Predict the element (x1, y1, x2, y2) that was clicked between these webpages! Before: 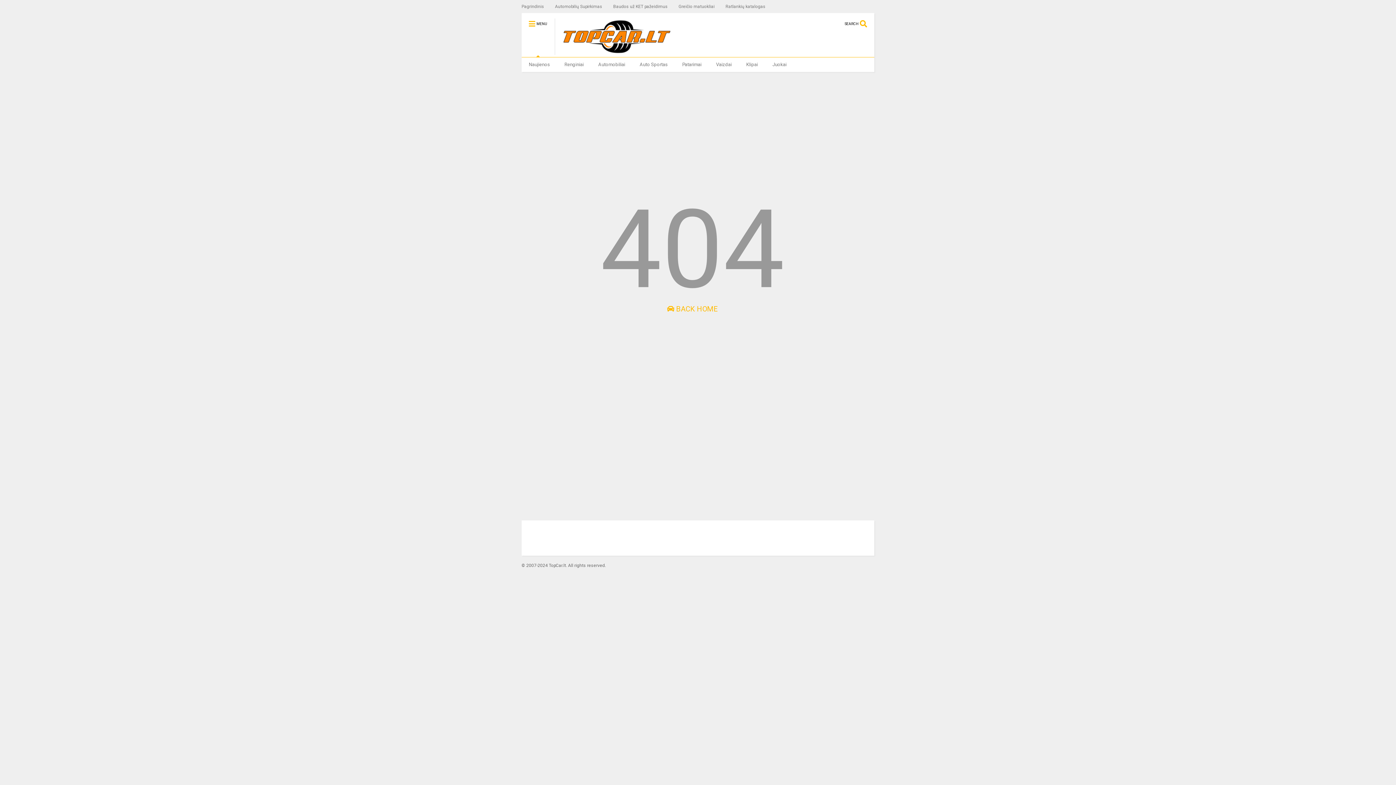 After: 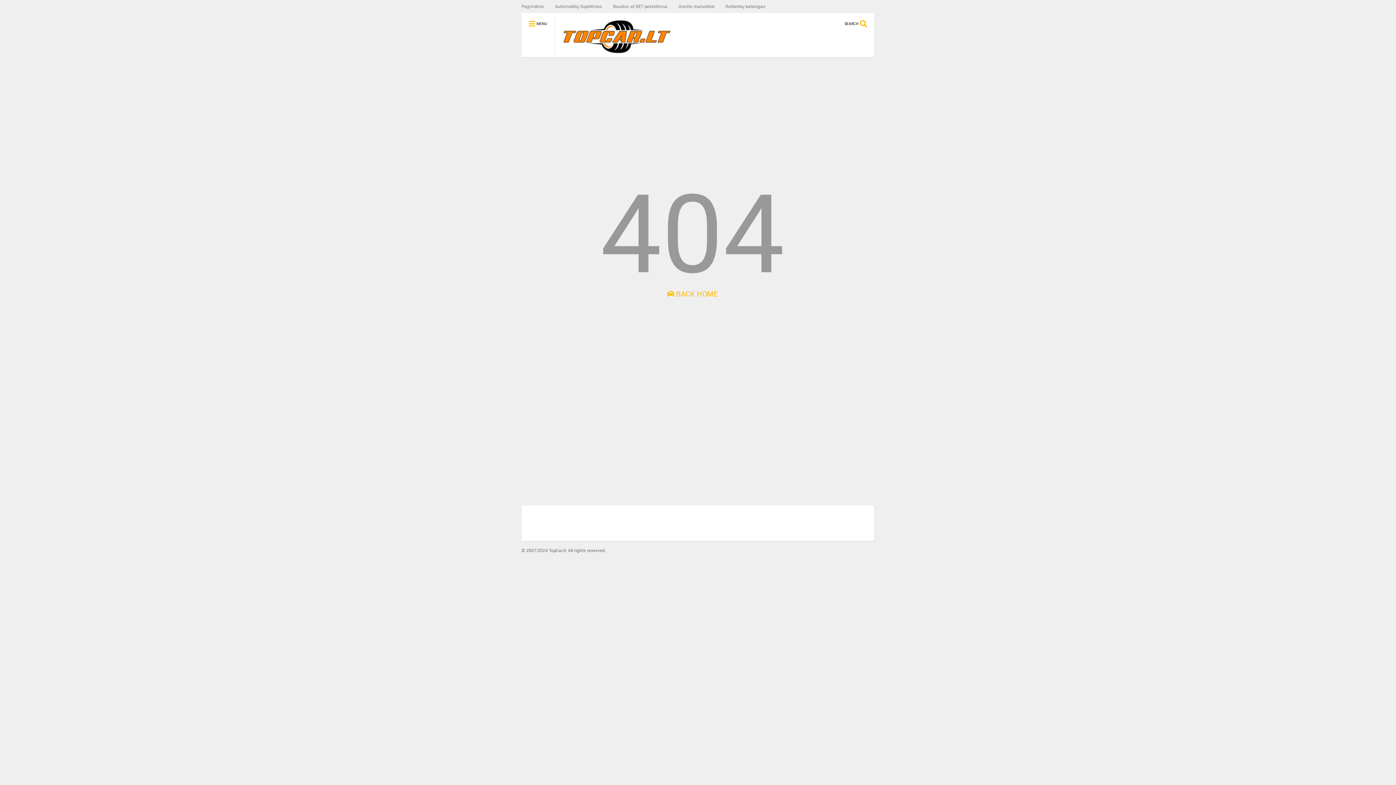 Action: label:  MENU bbox: (521, 13, 554, 28)